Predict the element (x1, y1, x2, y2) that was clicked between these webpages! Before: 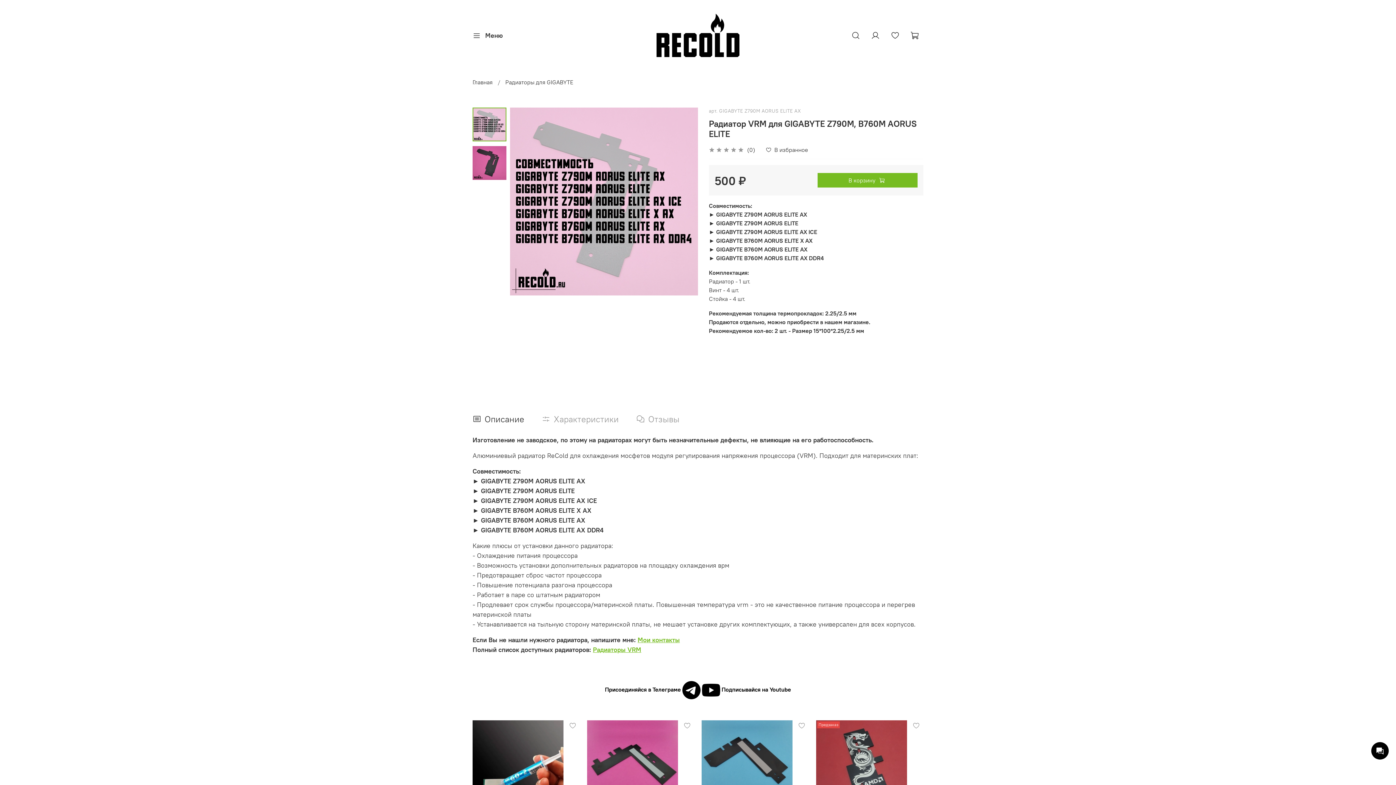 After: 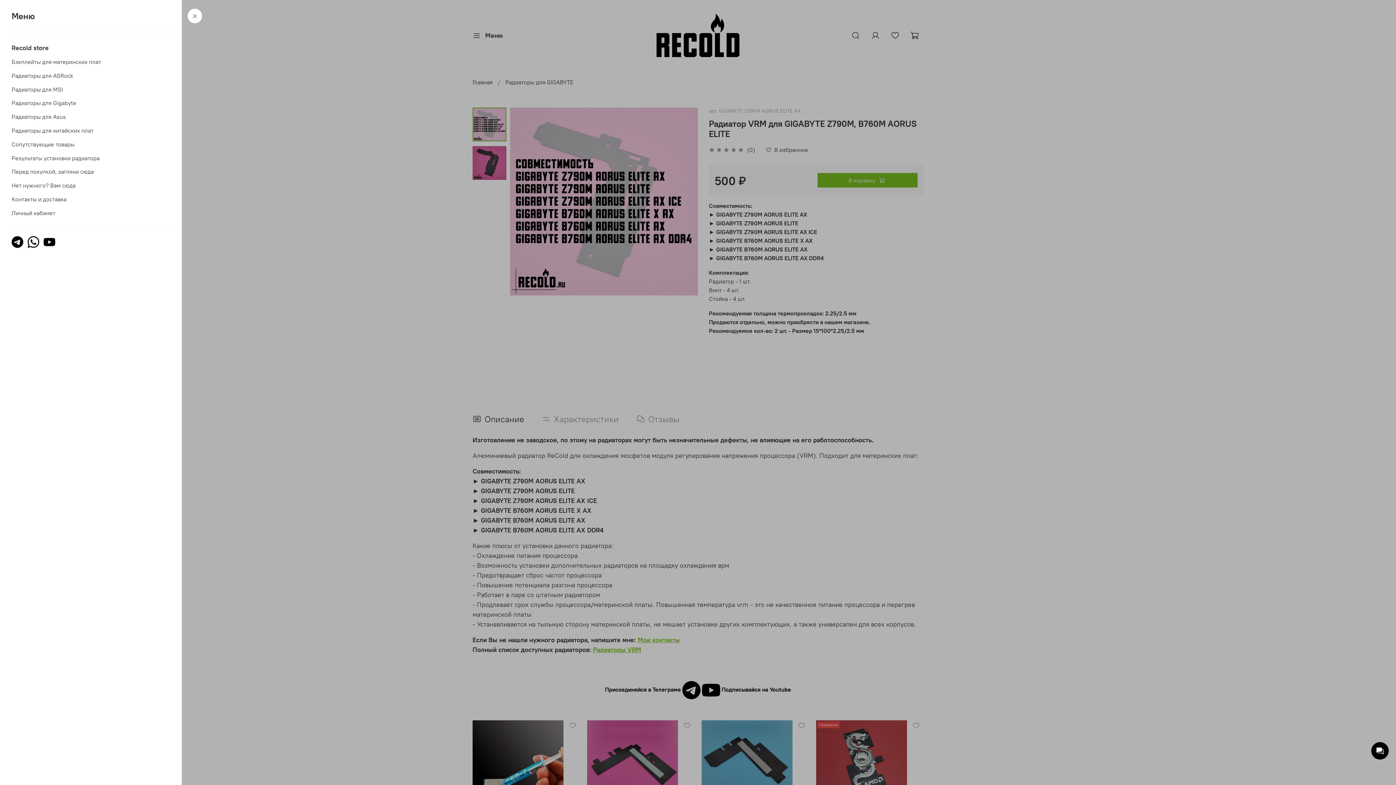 Action: label: Меню bbox: (472, 30, 502, 40)